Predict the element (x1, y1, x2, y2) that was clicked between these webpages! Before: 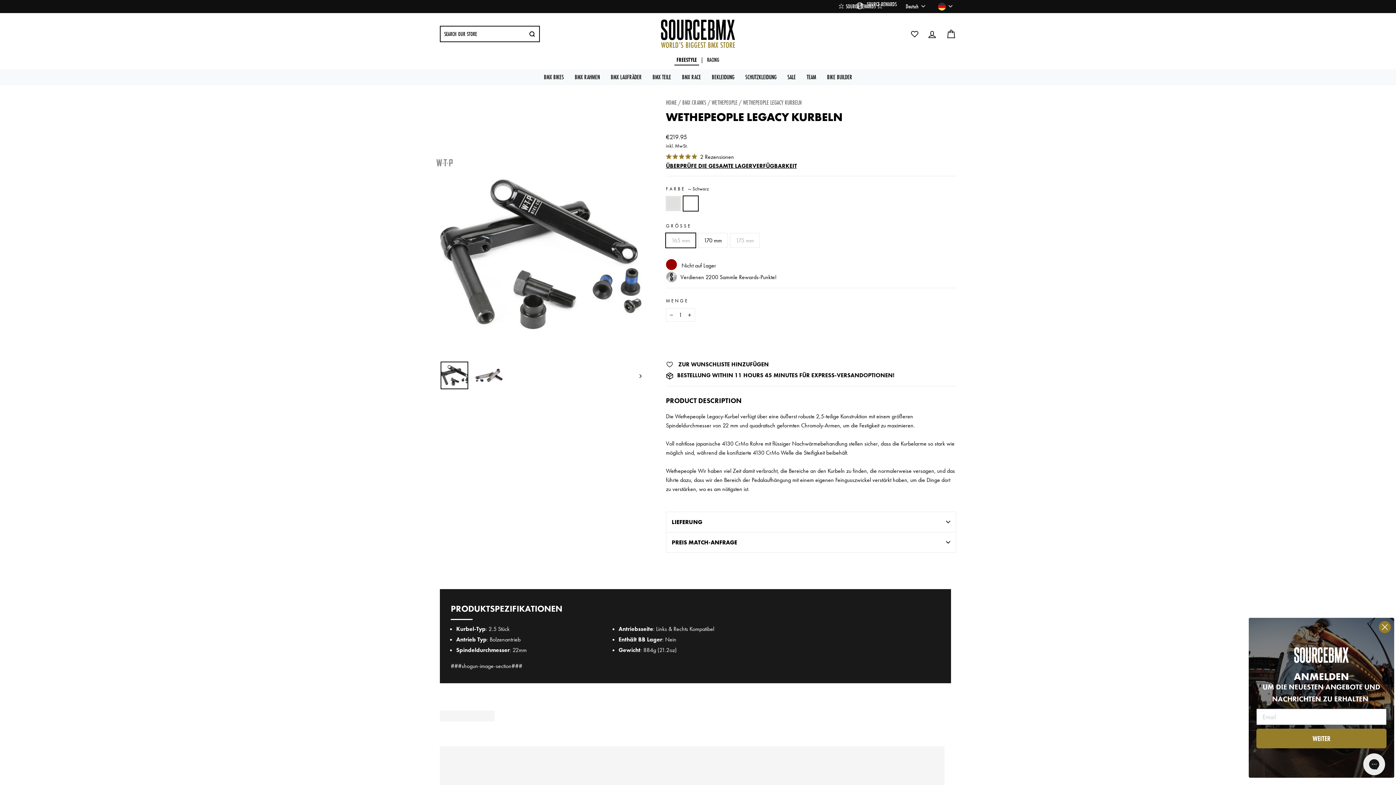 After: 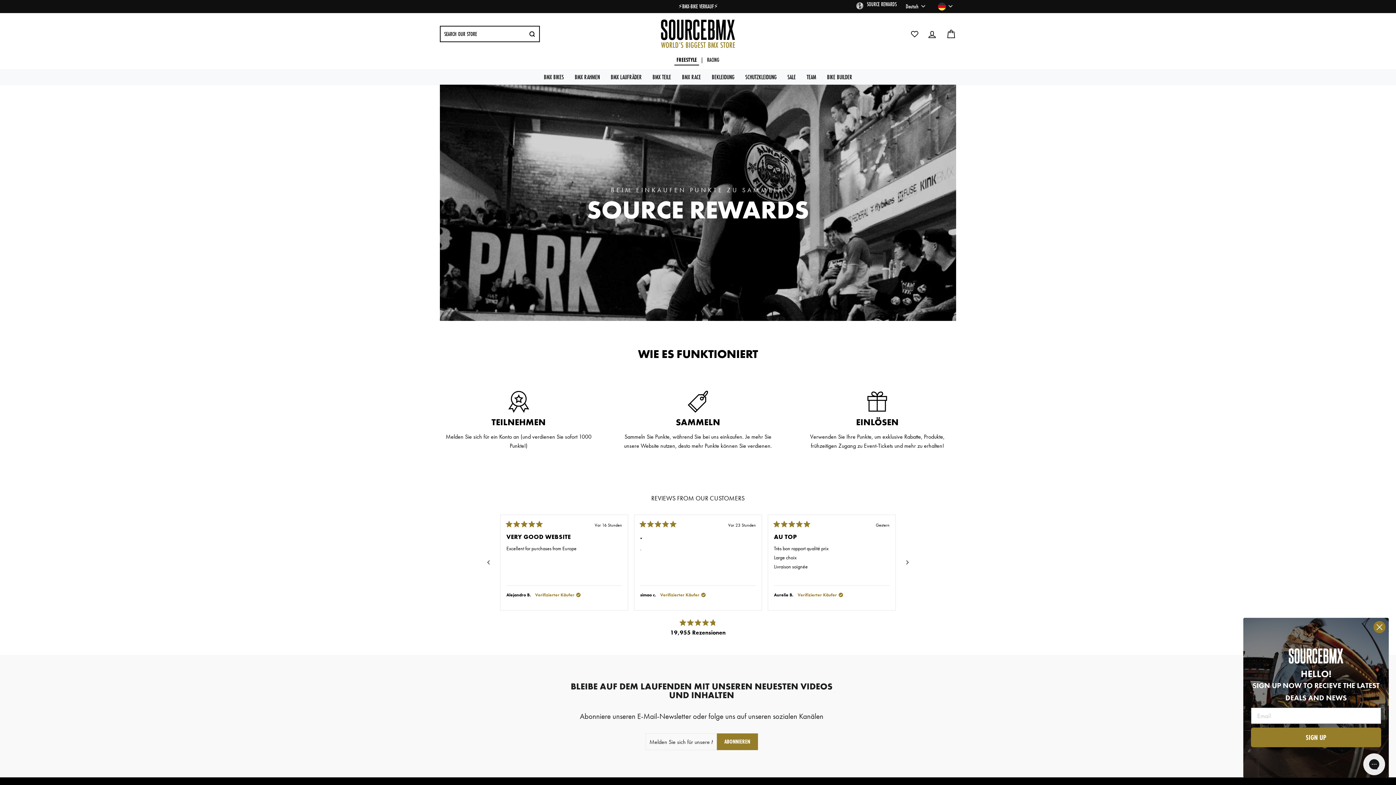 Action: bbox: (441, 1, 954, 11) label: ⭐ SOURCE REWARDS ⭐